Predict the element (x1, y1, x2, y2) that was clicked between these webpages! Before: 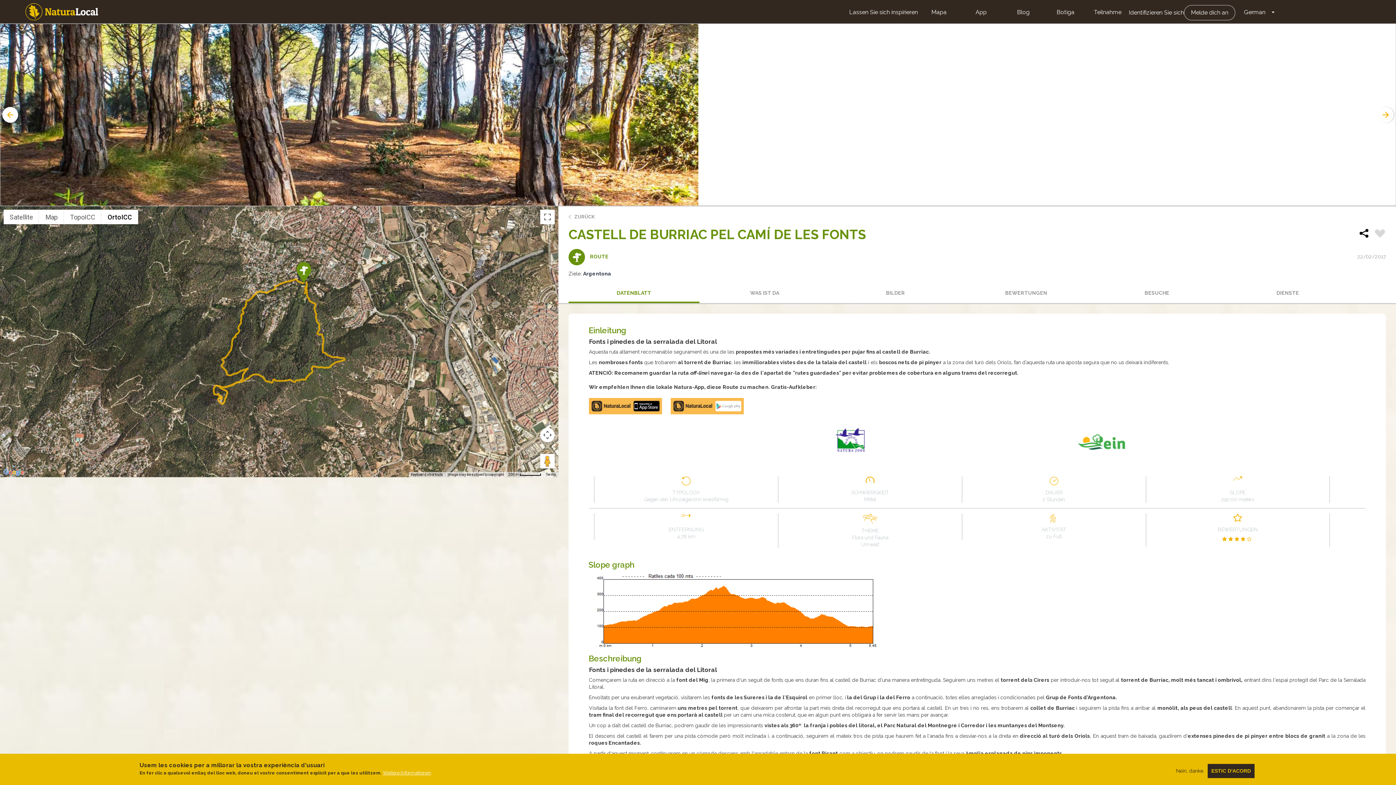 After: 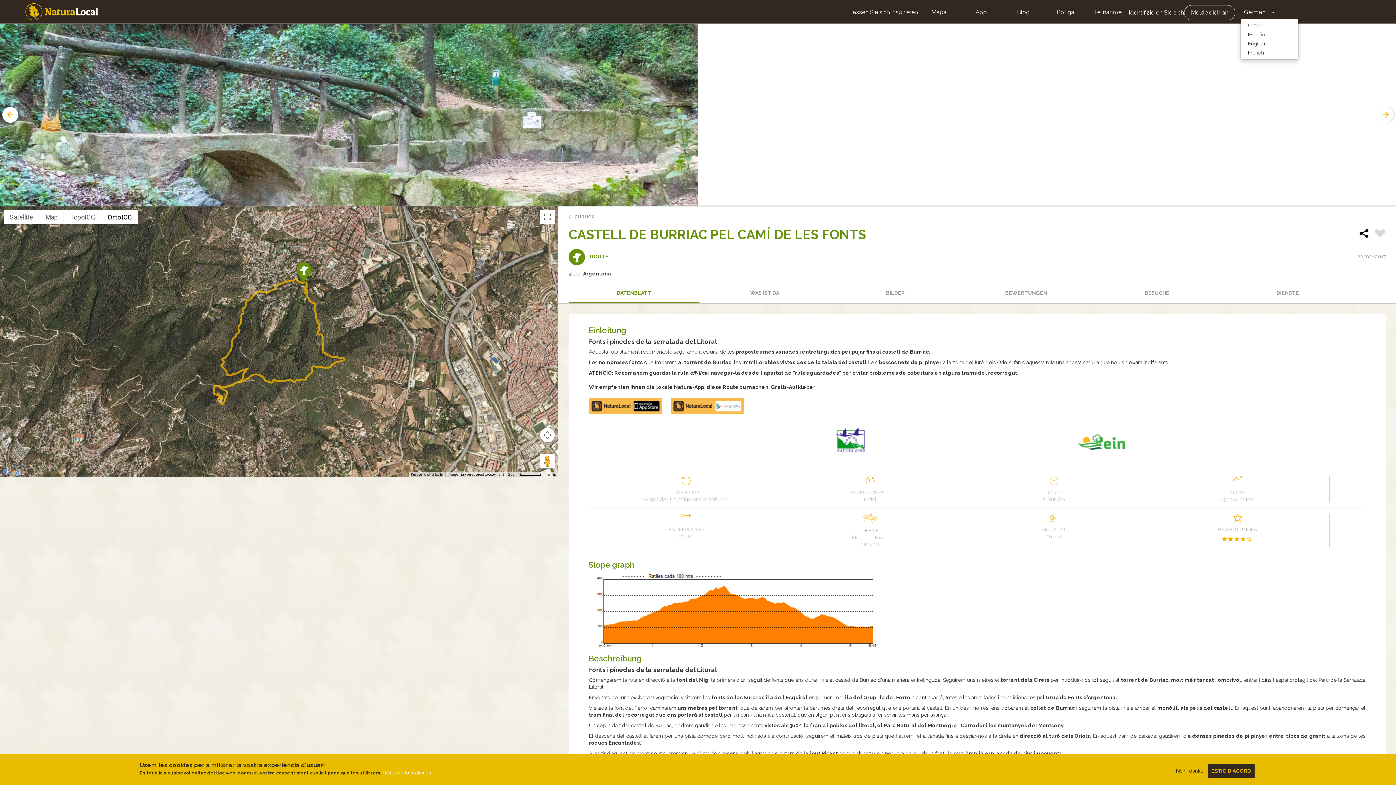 Action: label: Dropdown-Liste ein-/ausblenden bbox: (1269, 6, 1277, 17)